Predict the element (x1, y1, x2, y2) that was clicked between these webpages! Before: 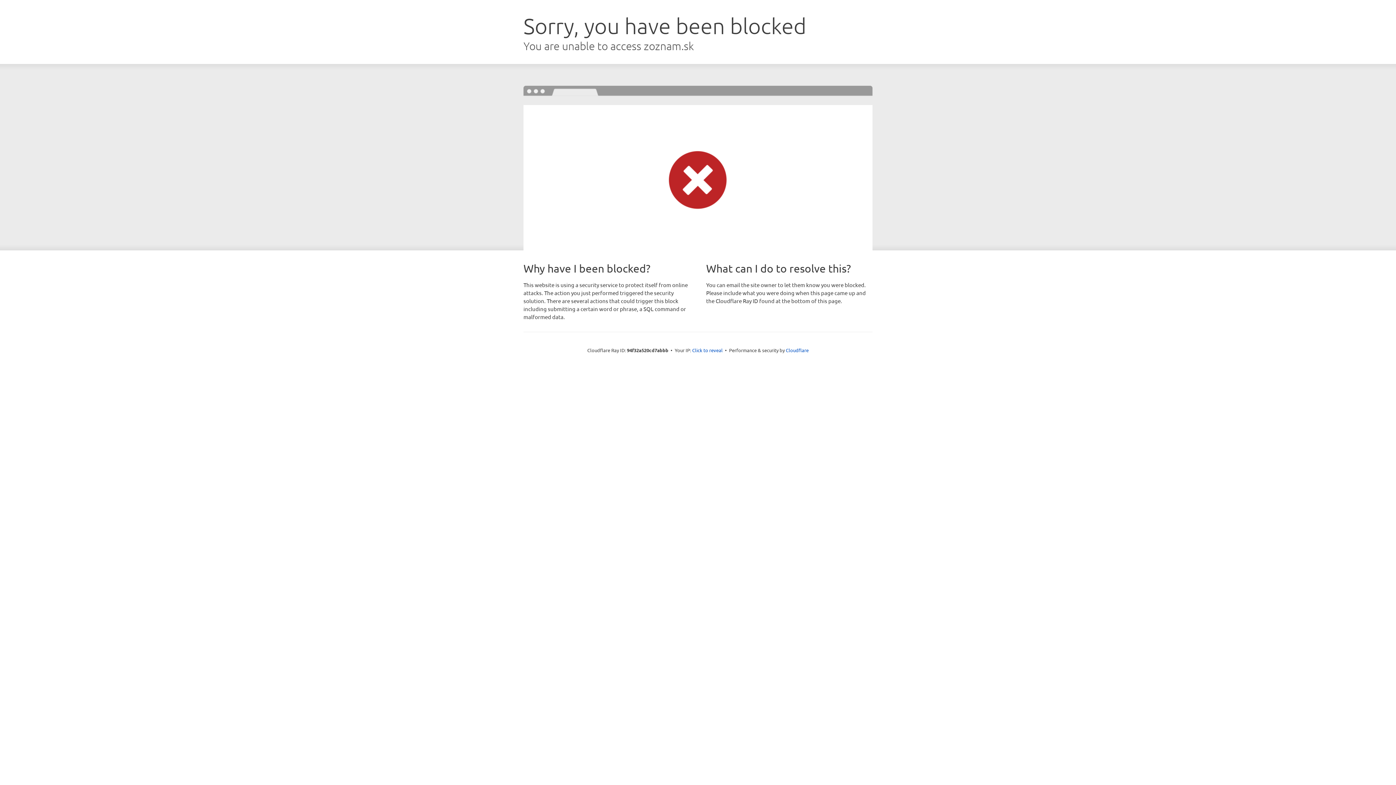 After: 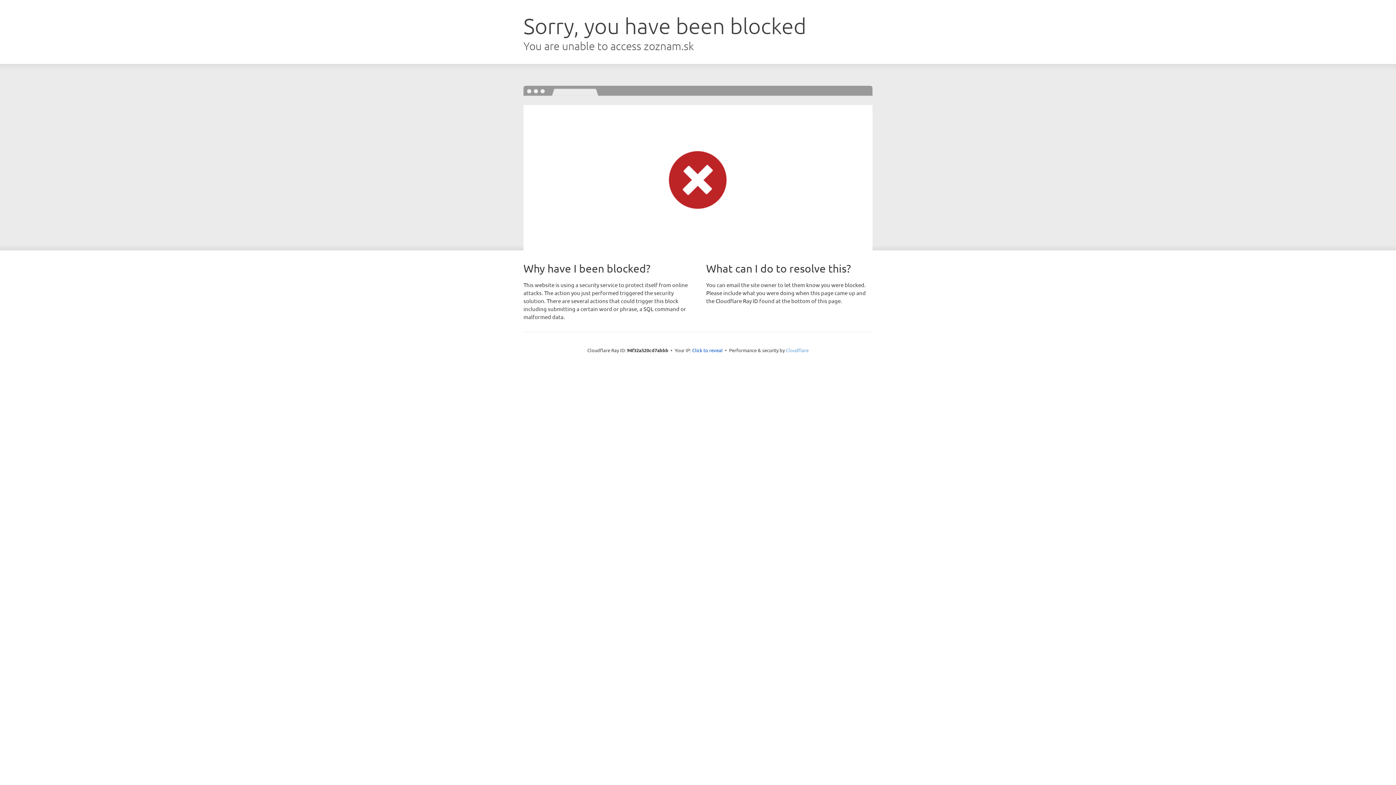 Action: label: Cloudflare bbox: (786, 347, 808, 353)